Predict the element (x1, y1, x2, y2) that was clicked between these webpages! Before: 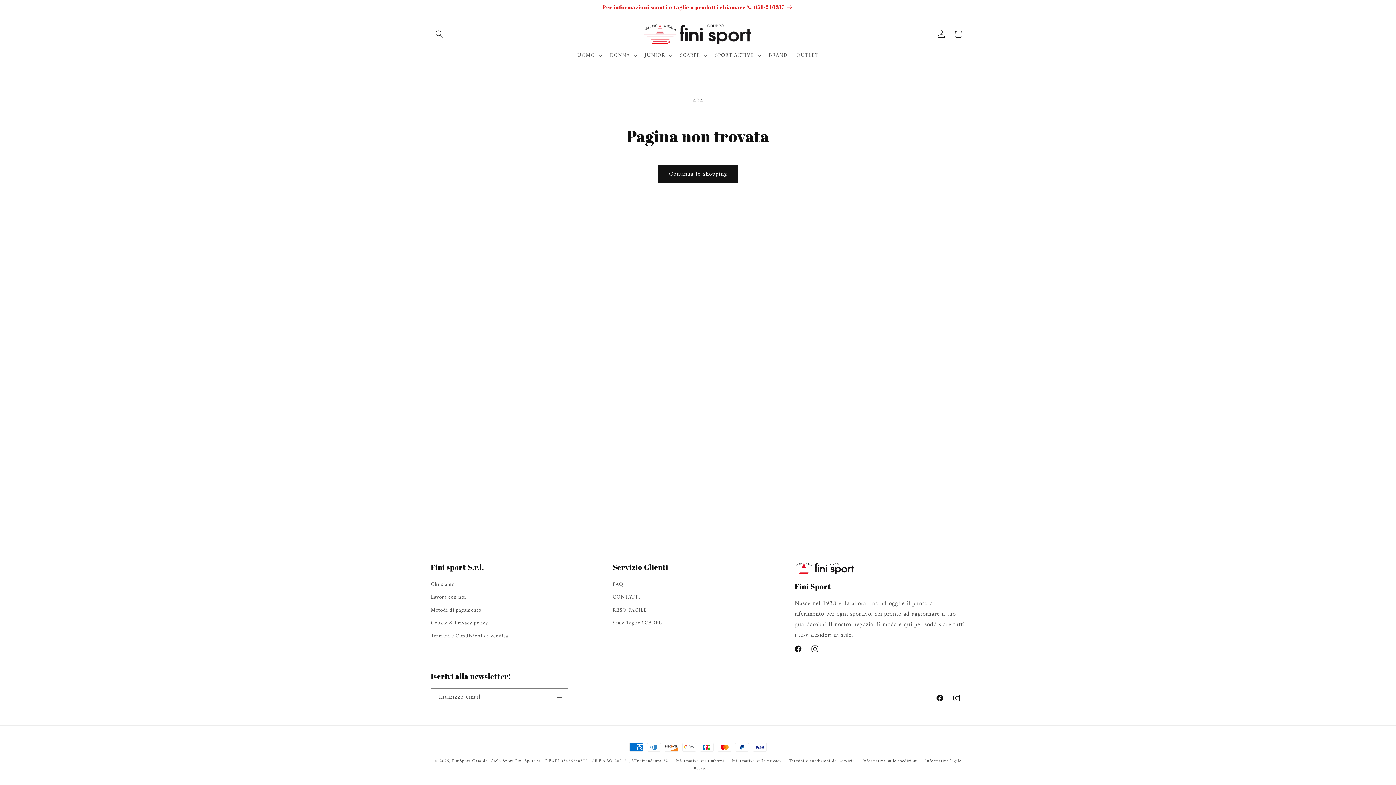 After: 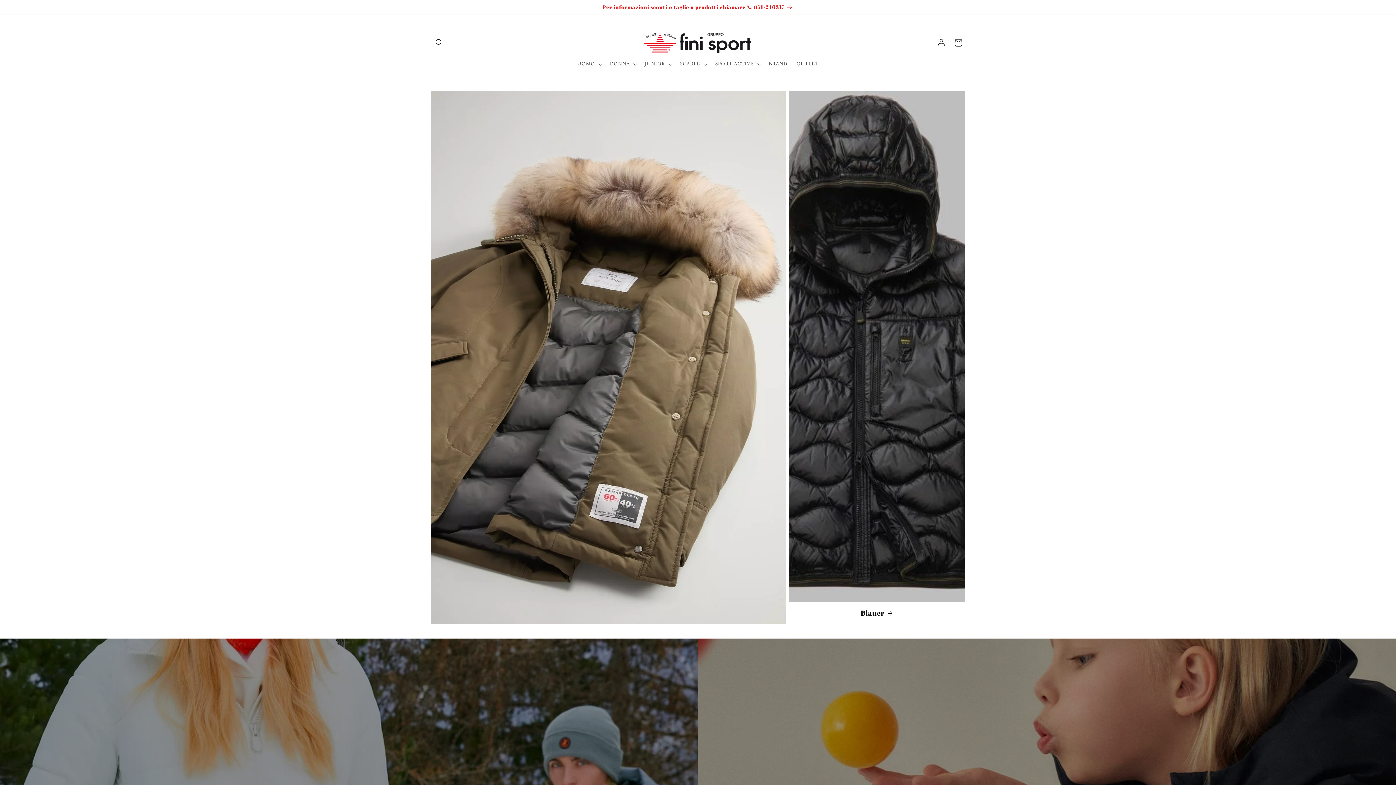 Action: bbox: (640, 20, 755, 47)